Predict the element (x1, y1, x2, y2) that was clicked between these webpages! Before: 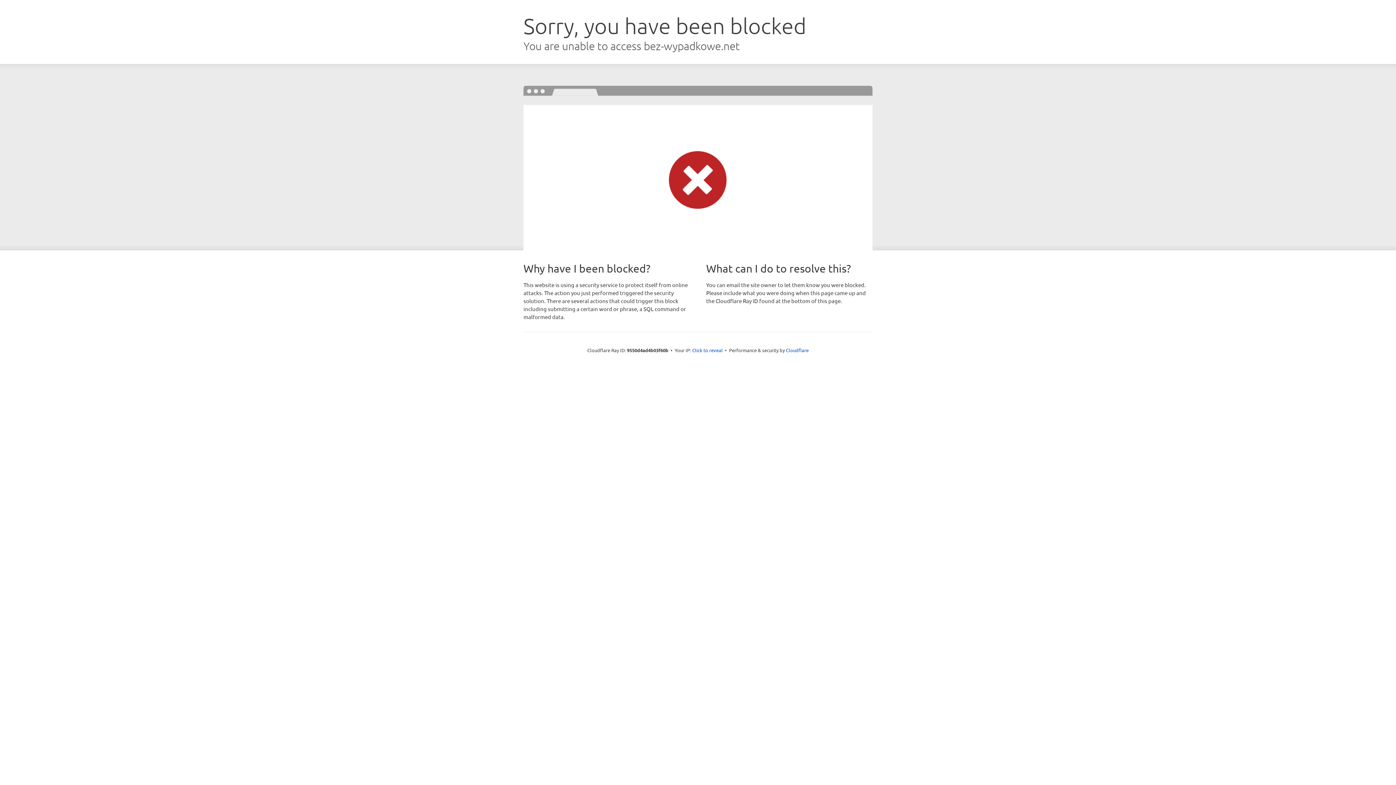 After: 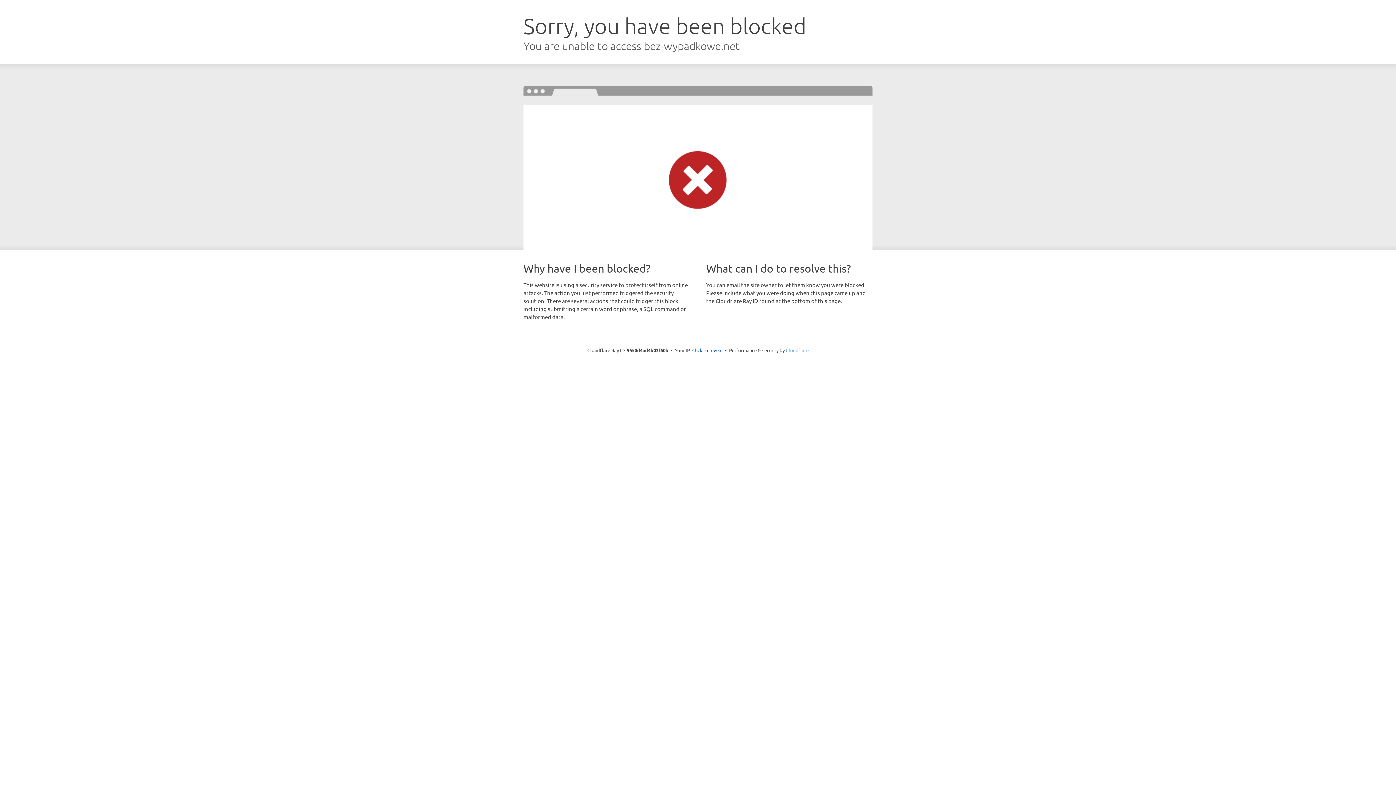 Action: bbox: (786, 347, 808, 353) label: Cloudflare